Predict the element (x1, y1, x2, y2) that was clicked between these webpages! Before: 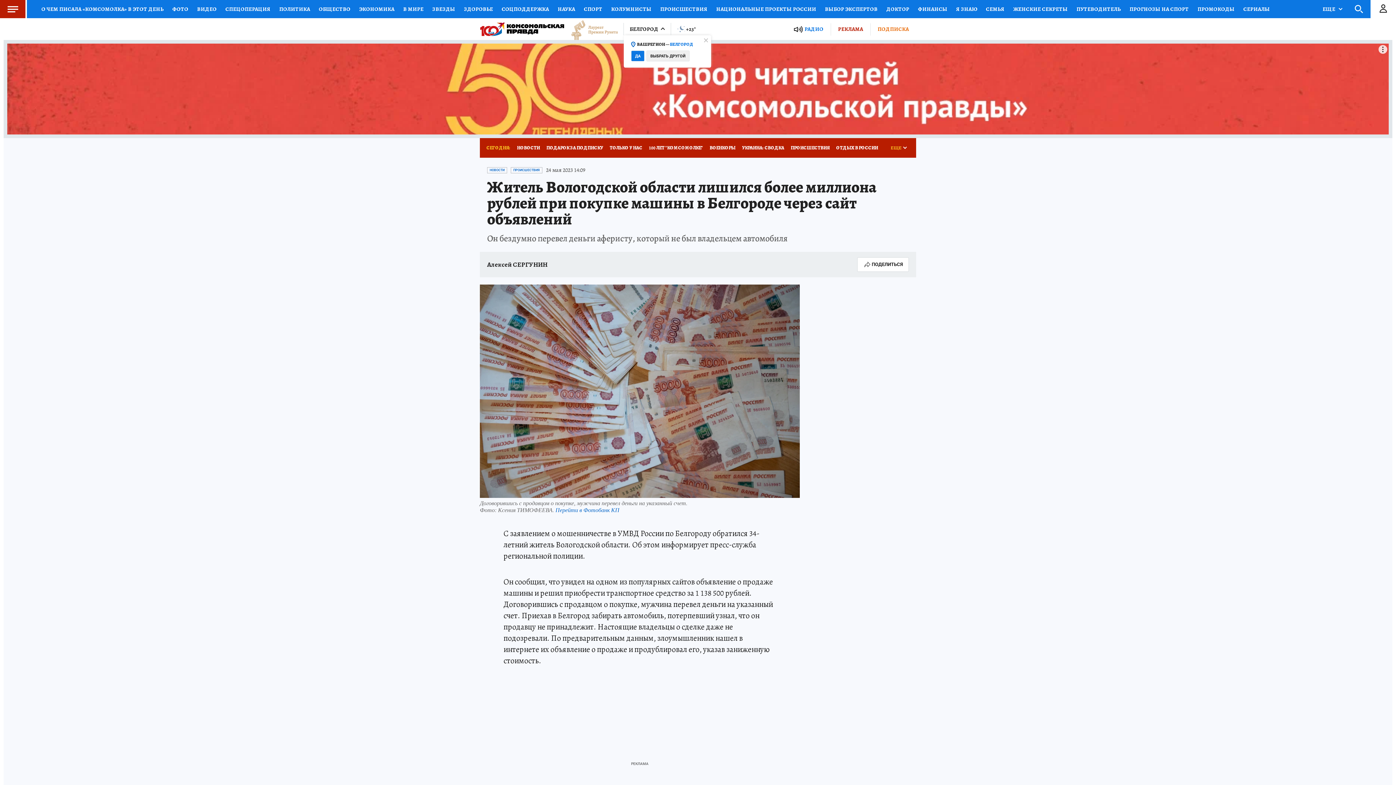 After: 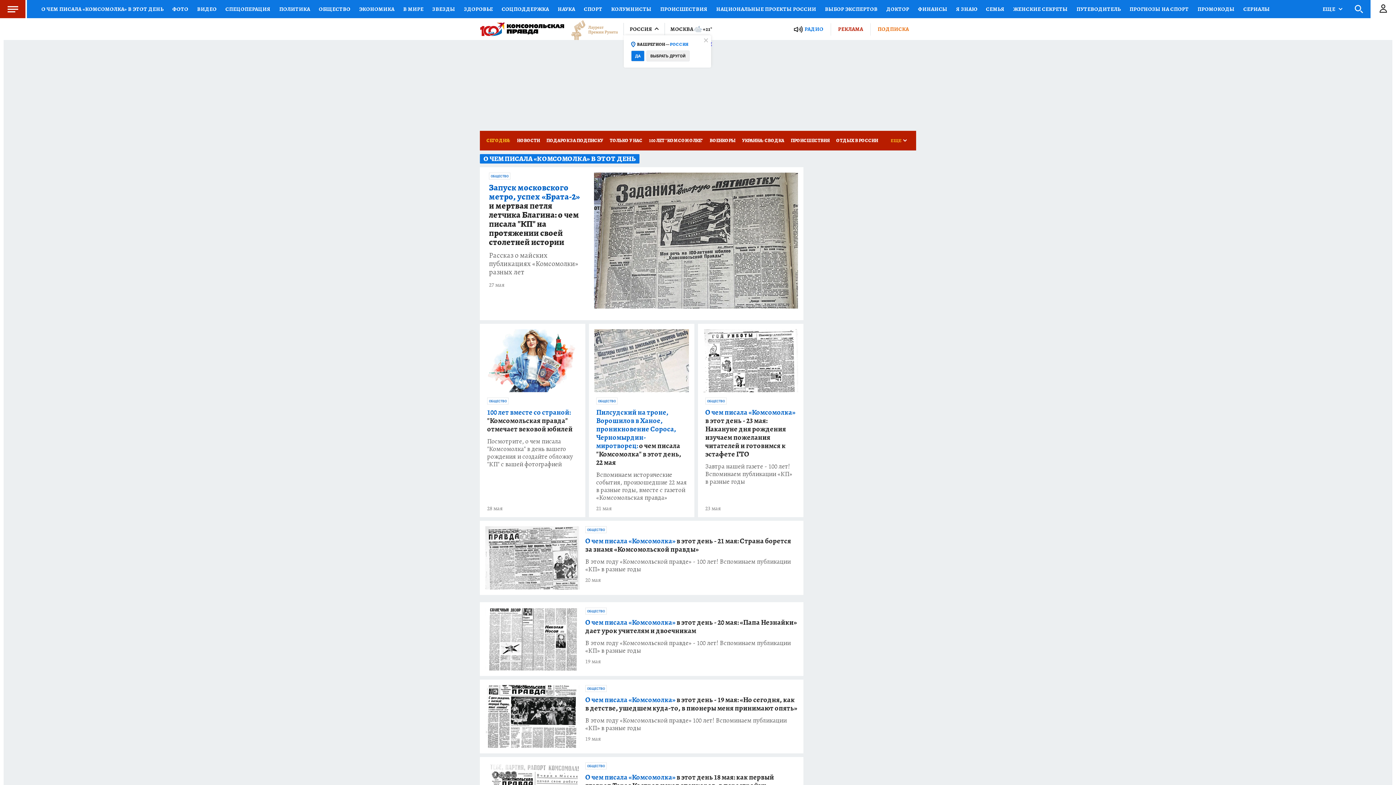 Action: label: О ЧЕМ ПИСАЛА «КОМСОМОЛКА» В ЭТОТ ДЕНЬ bbox: (37, 0, 168, 18)